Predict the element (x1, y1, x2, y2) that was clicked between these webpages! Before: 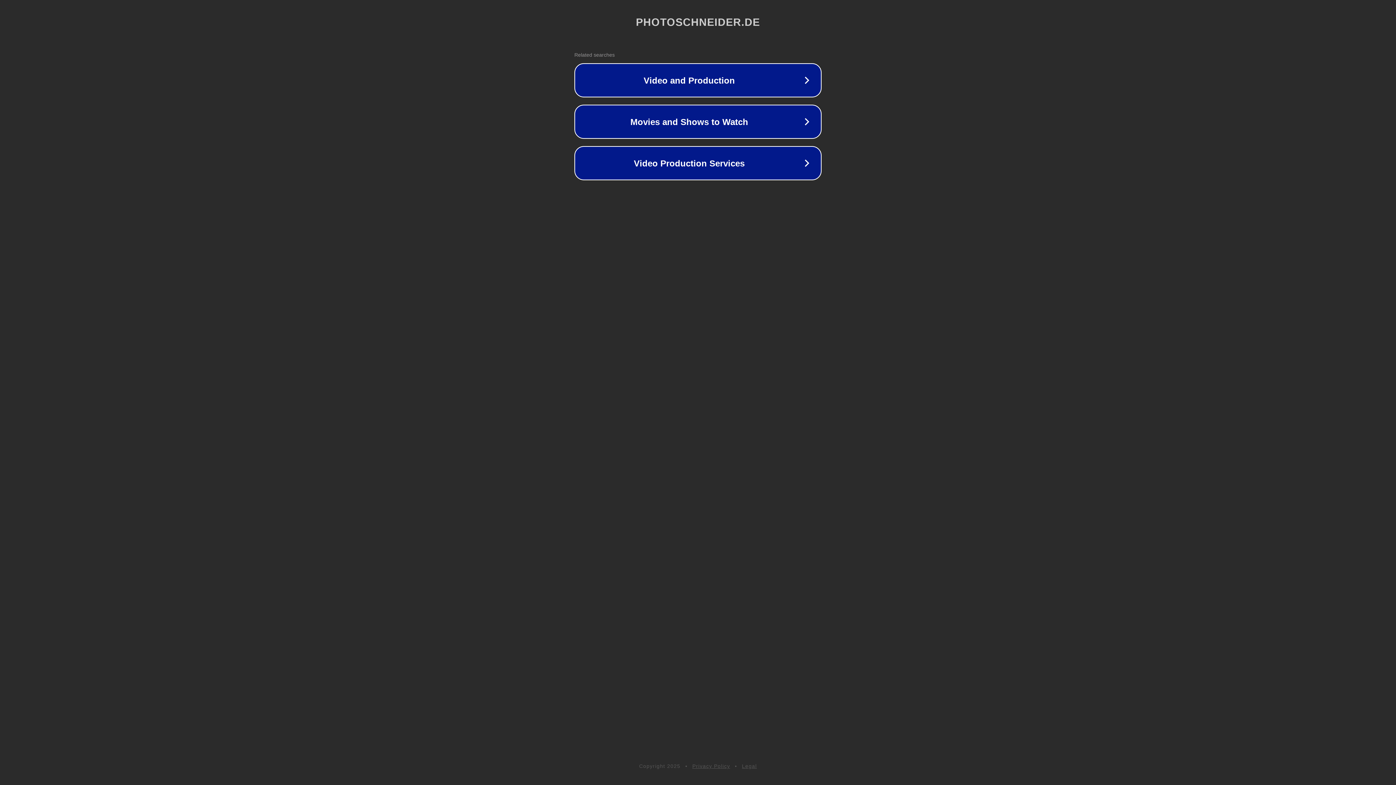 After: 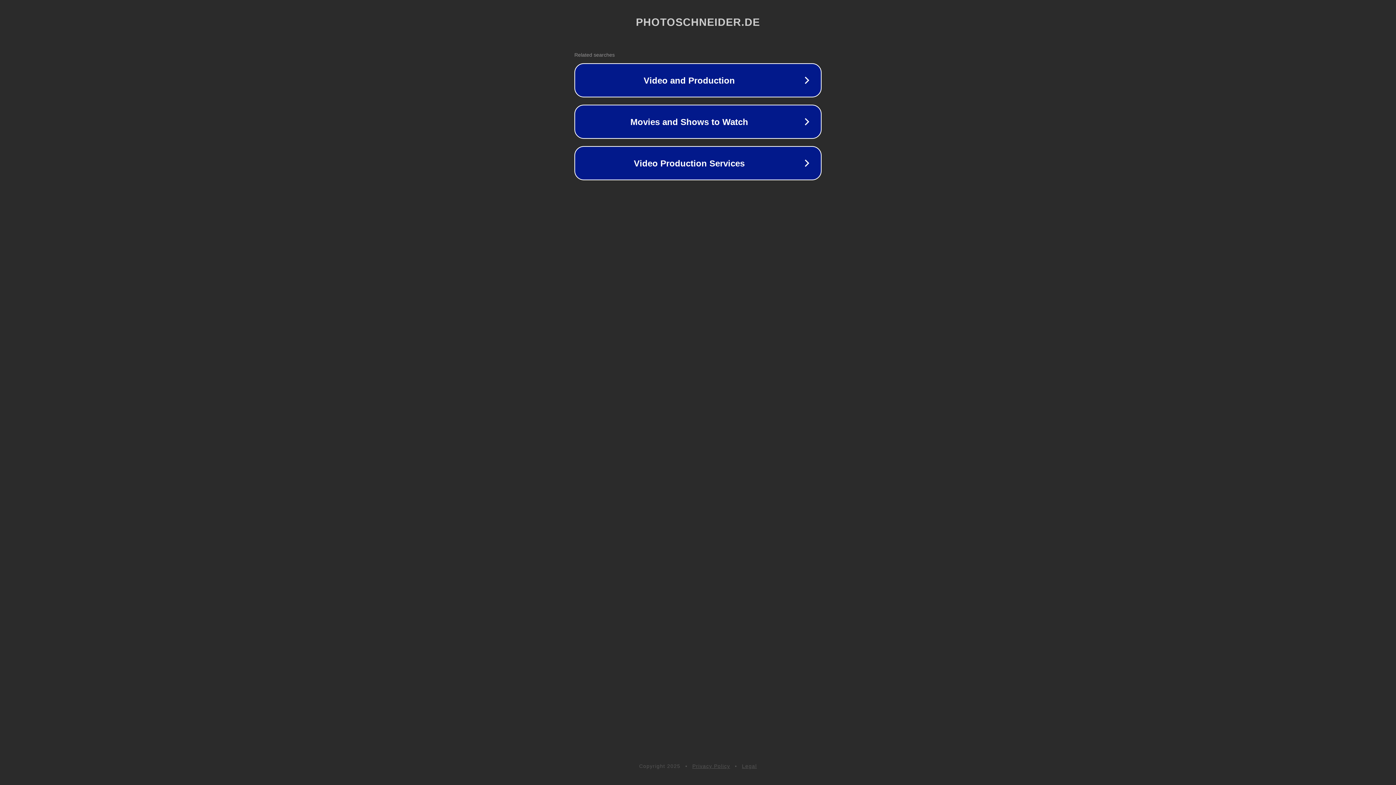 Action: label: Legal bbox: (742, 763, 757, 769)